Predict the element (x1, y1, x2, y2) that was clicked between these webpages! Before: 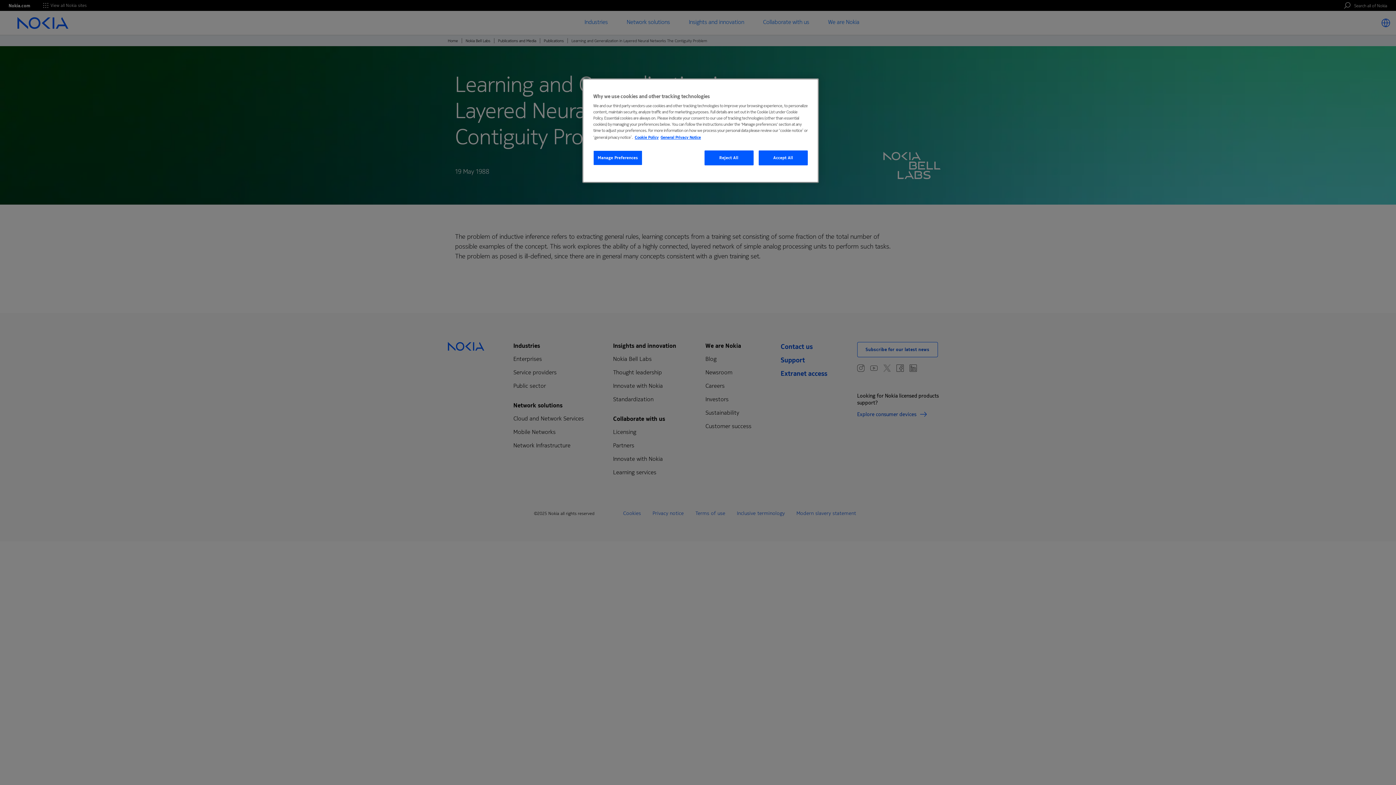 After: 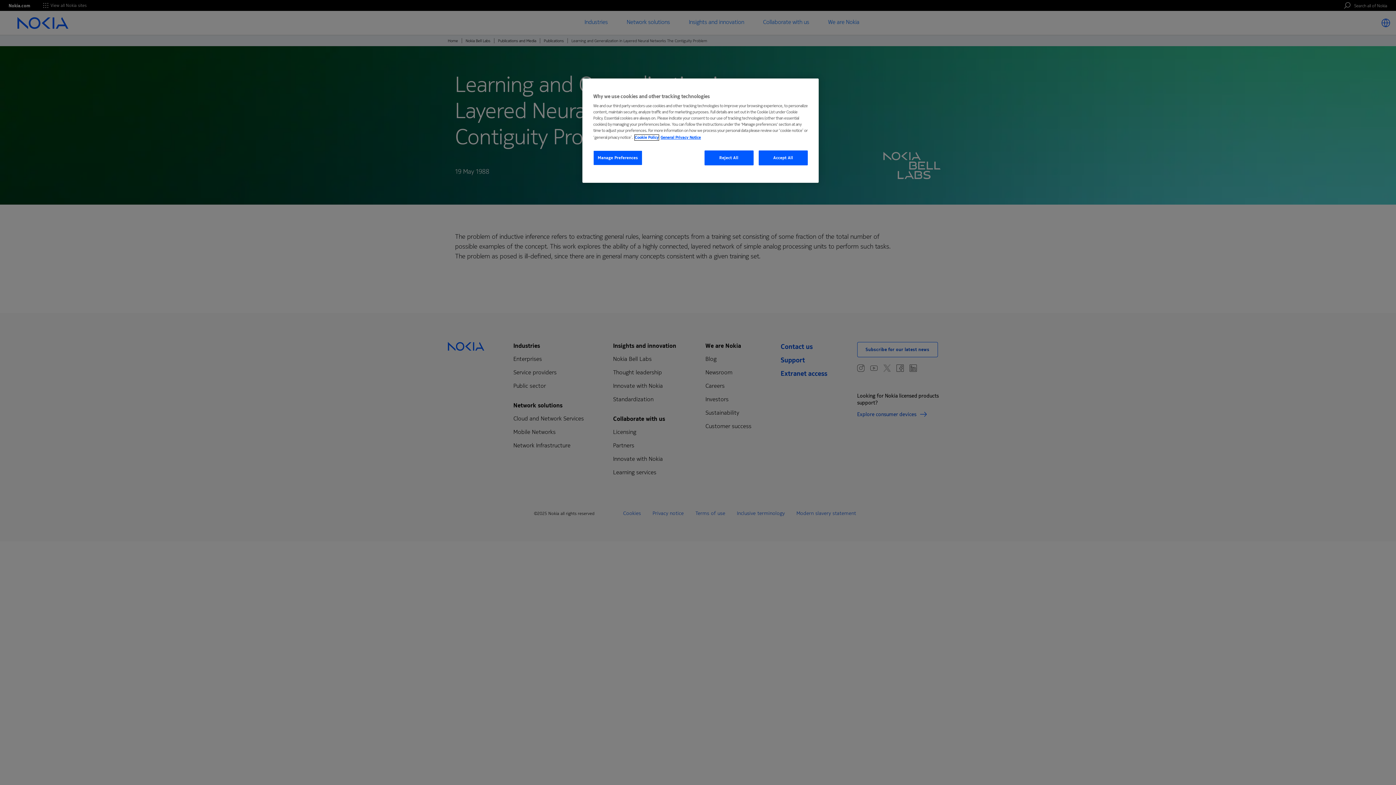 Action: label: More information about your privacy, opens in a new tab bbox: (634, 134, 658, 140)